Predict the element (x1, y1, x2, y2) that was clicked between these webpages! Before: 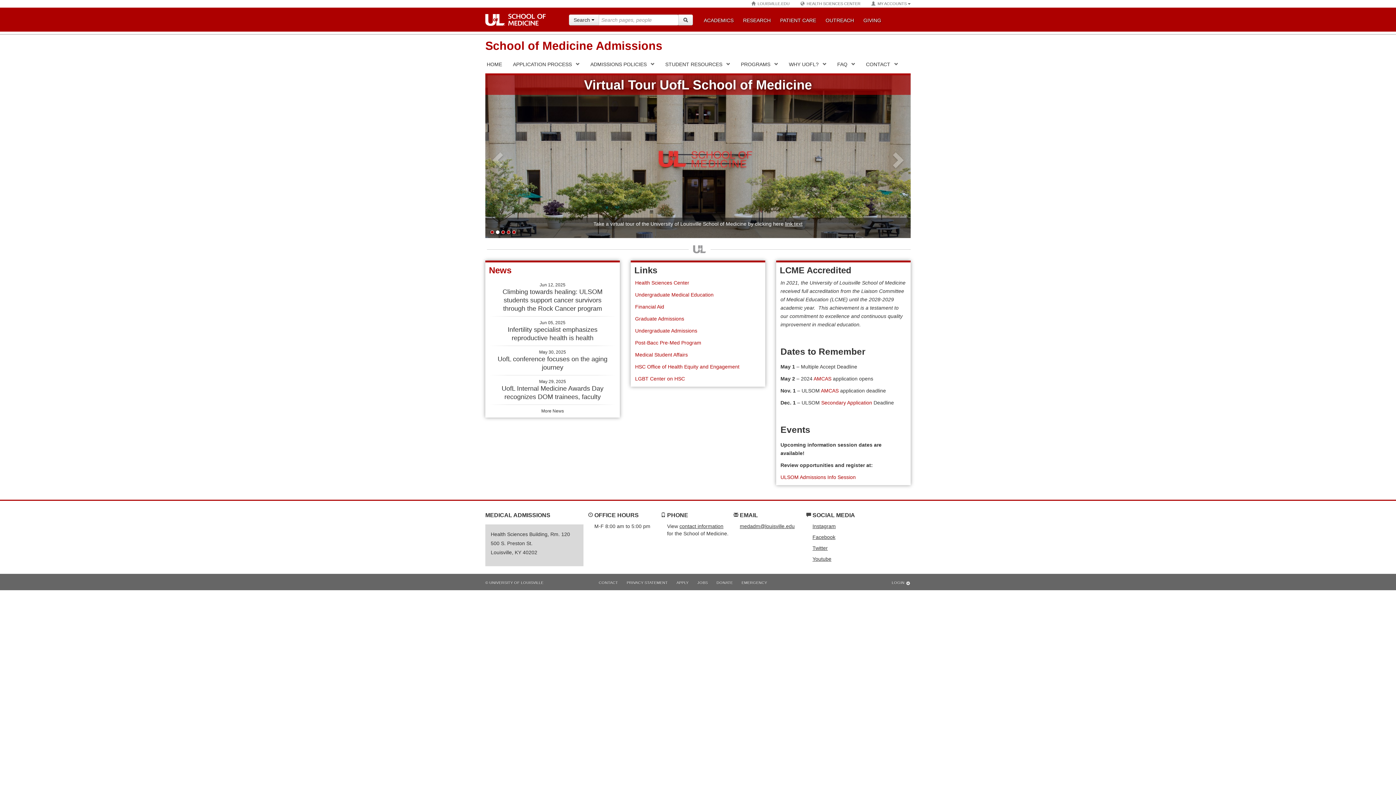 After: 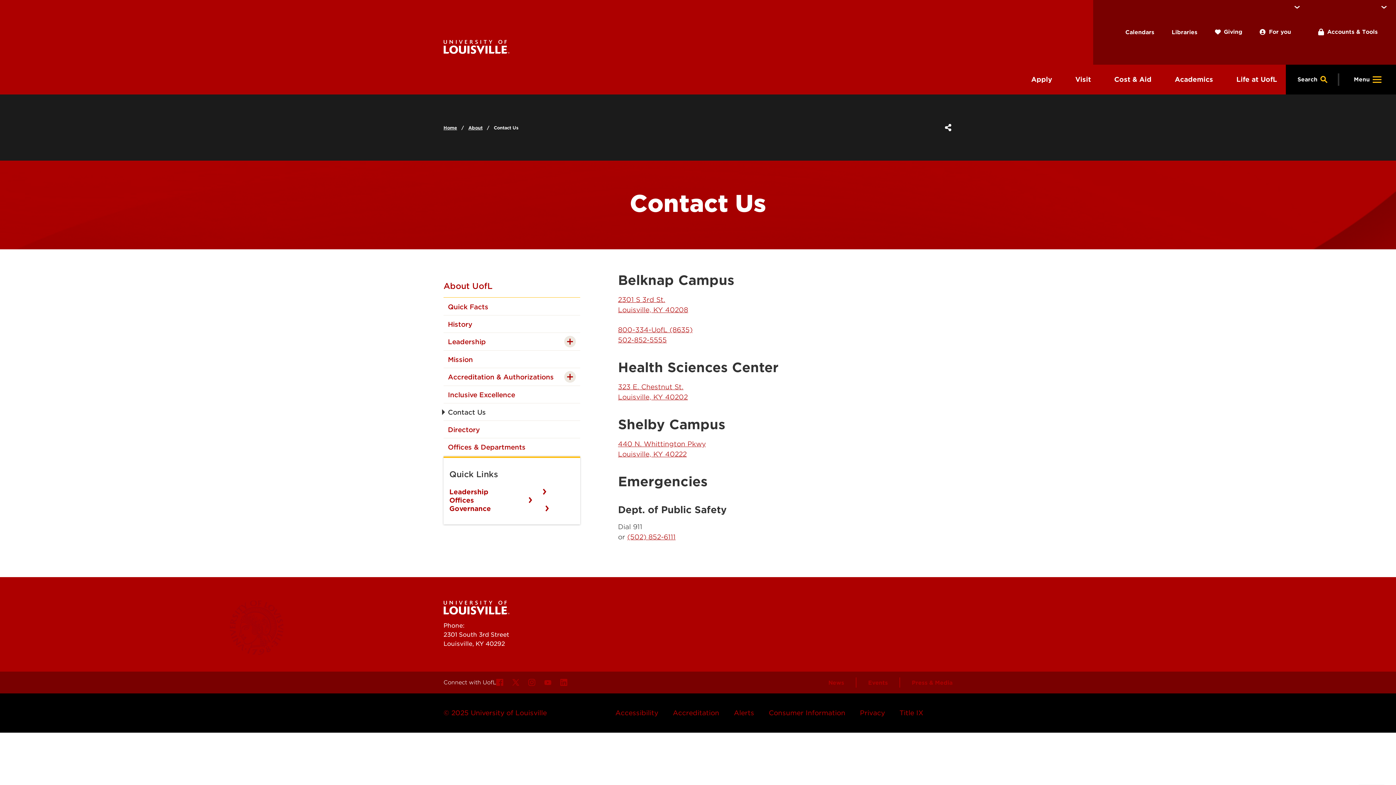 Action: label: CONTACT bbox: (594, 577, 622, 588)